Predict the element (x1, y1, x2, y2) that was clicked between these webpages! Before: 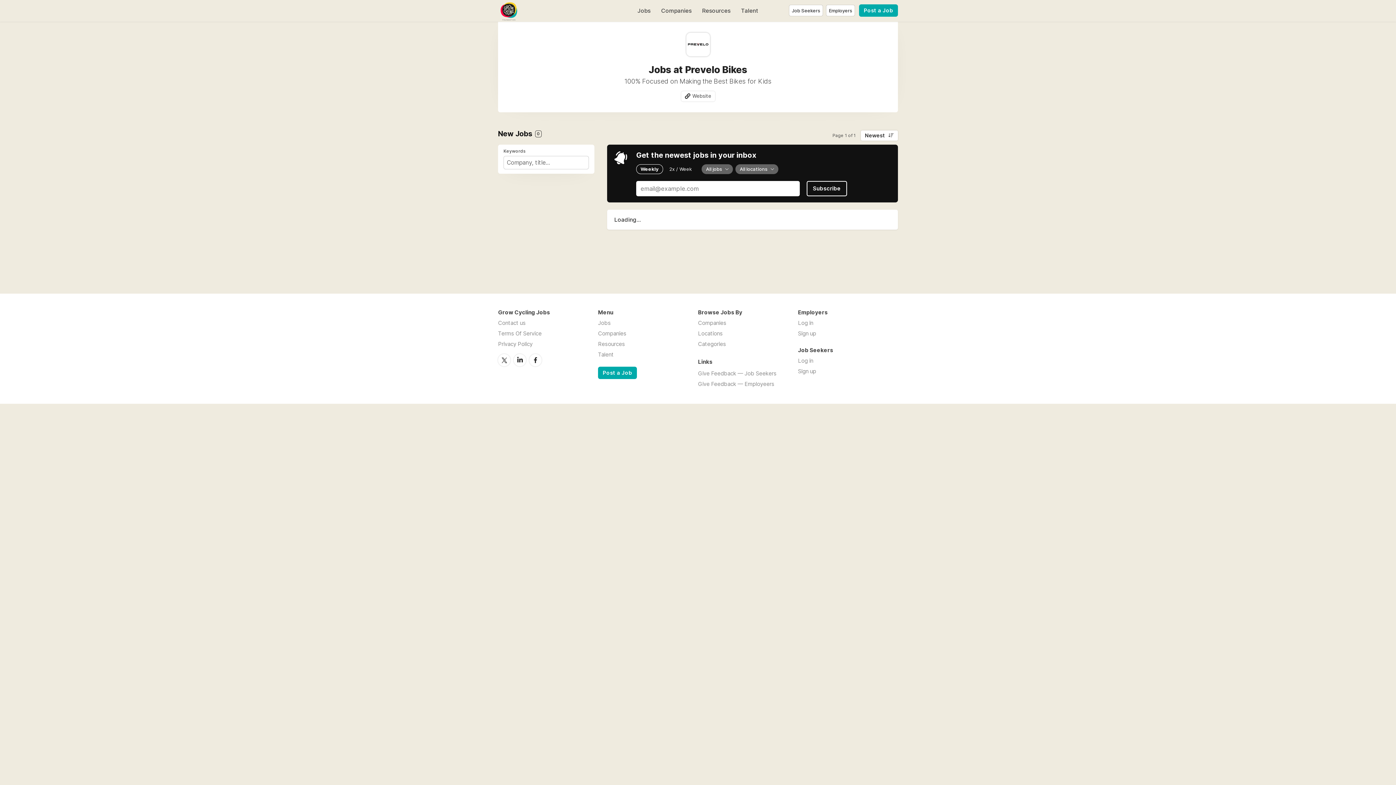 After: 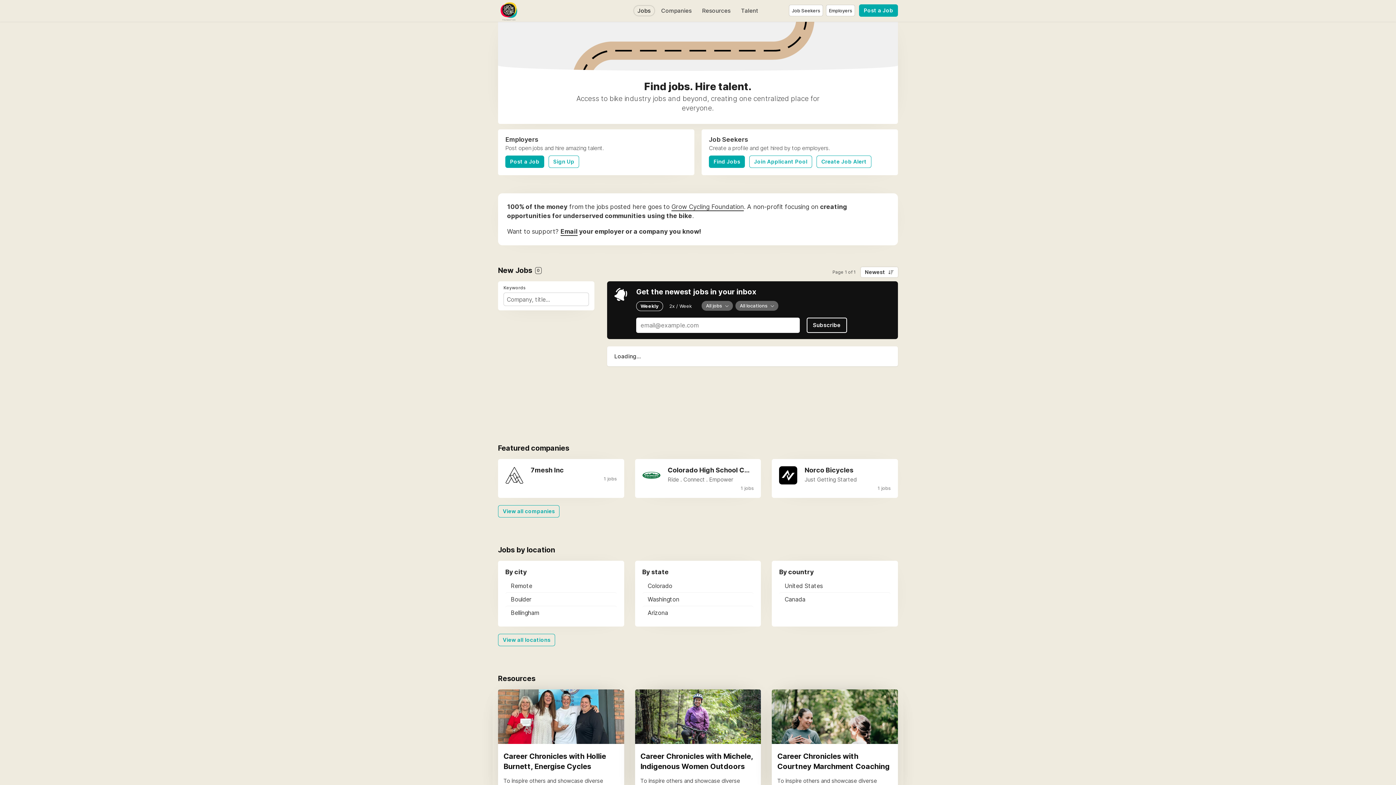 Action: label: Jobs bbox: (598, 319, 610, 326)